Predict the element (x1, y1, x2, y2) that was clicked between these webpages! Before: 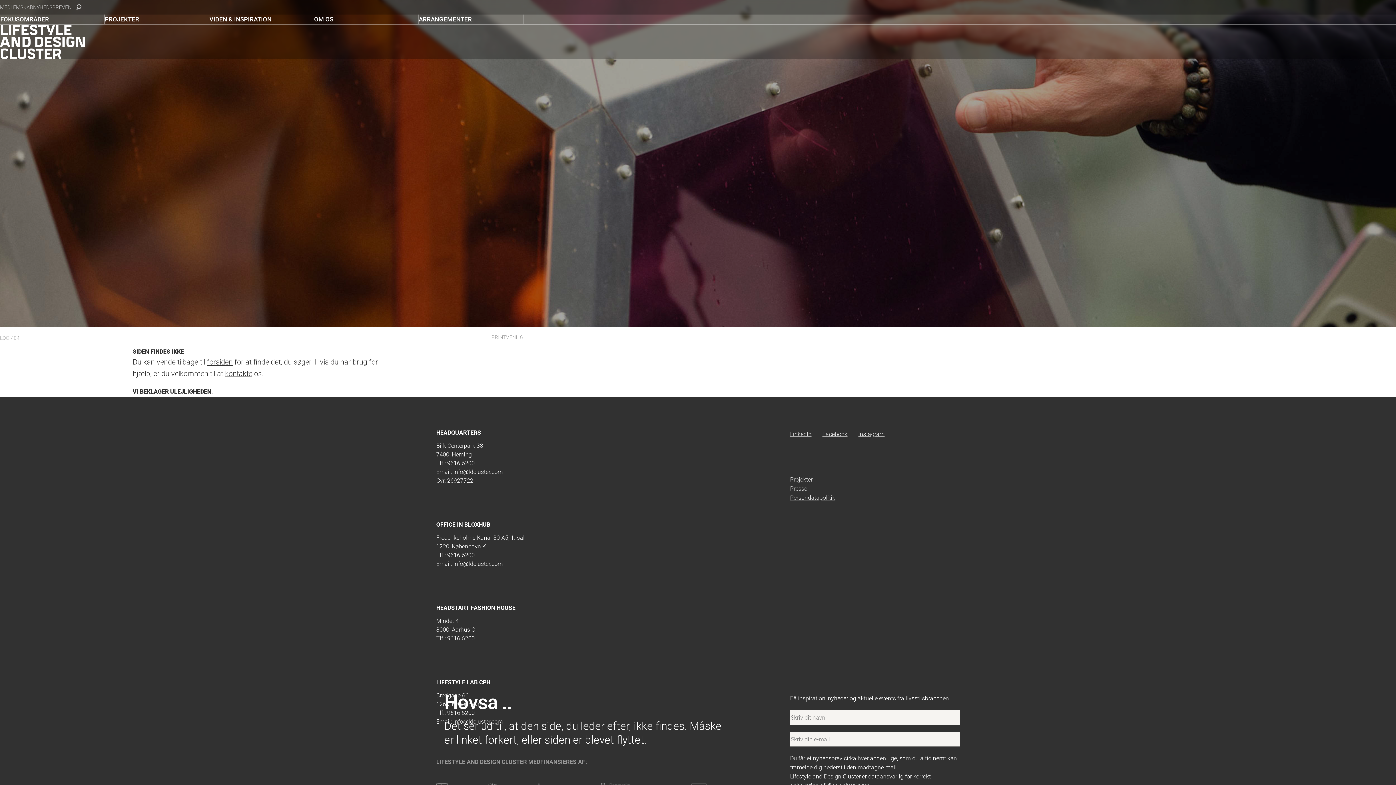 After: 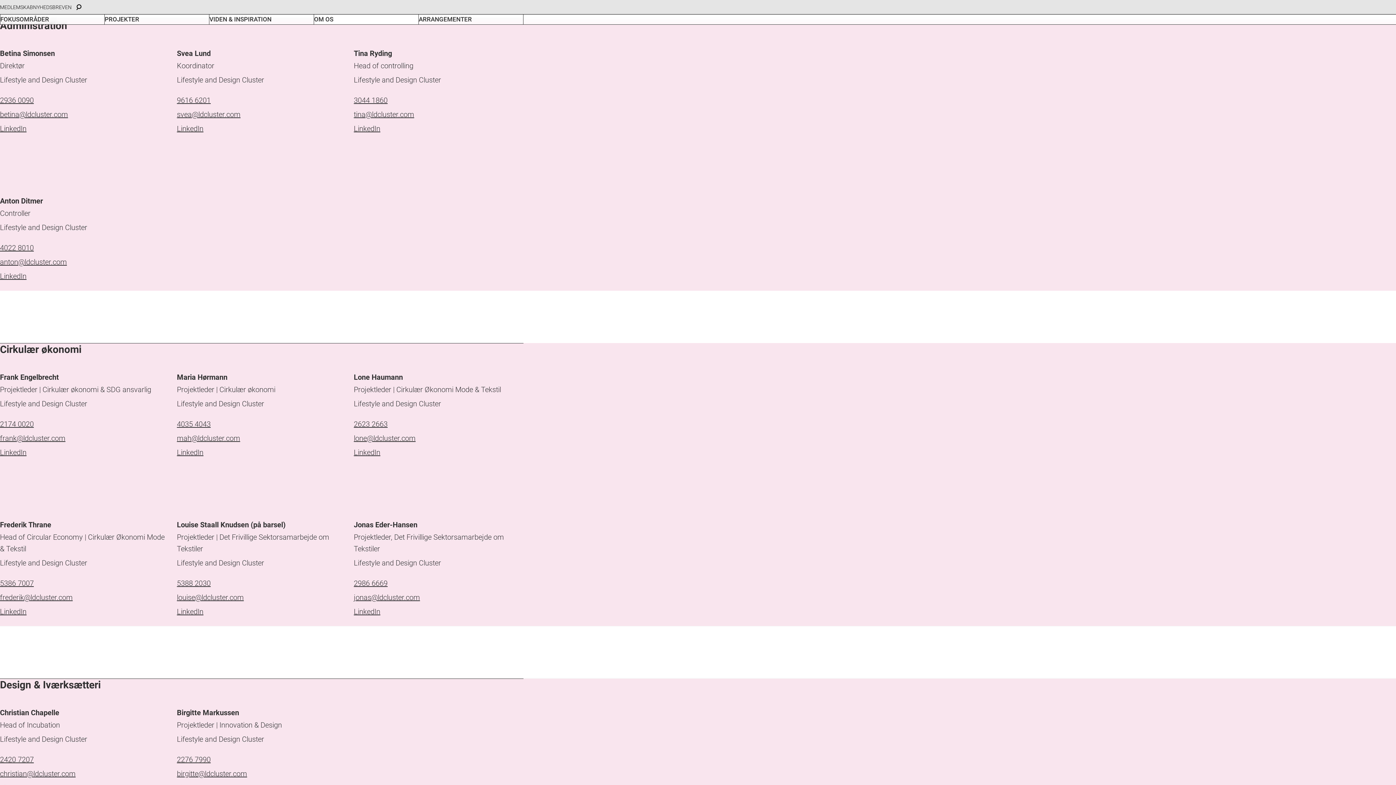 Action: label: kontakte bbox: (225, 369, 252, 378)